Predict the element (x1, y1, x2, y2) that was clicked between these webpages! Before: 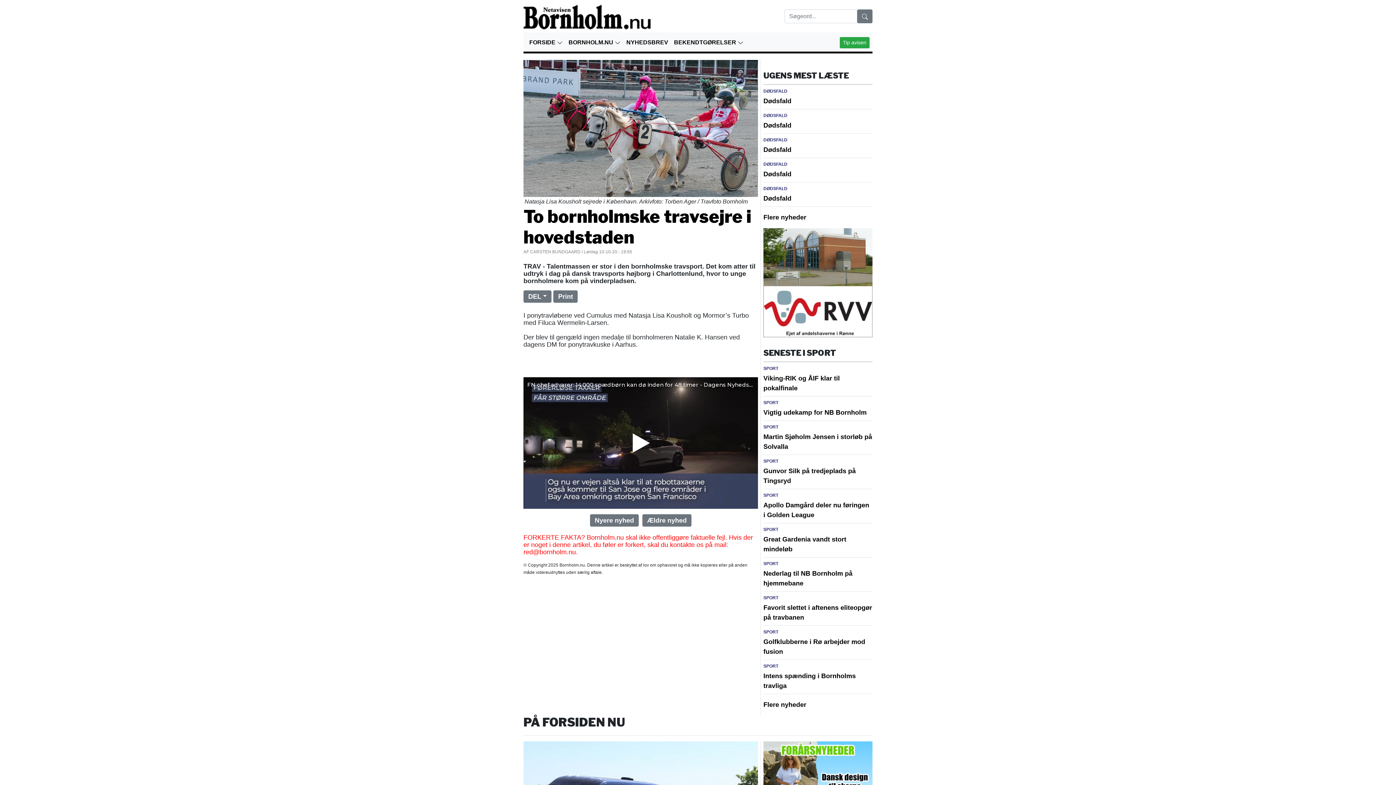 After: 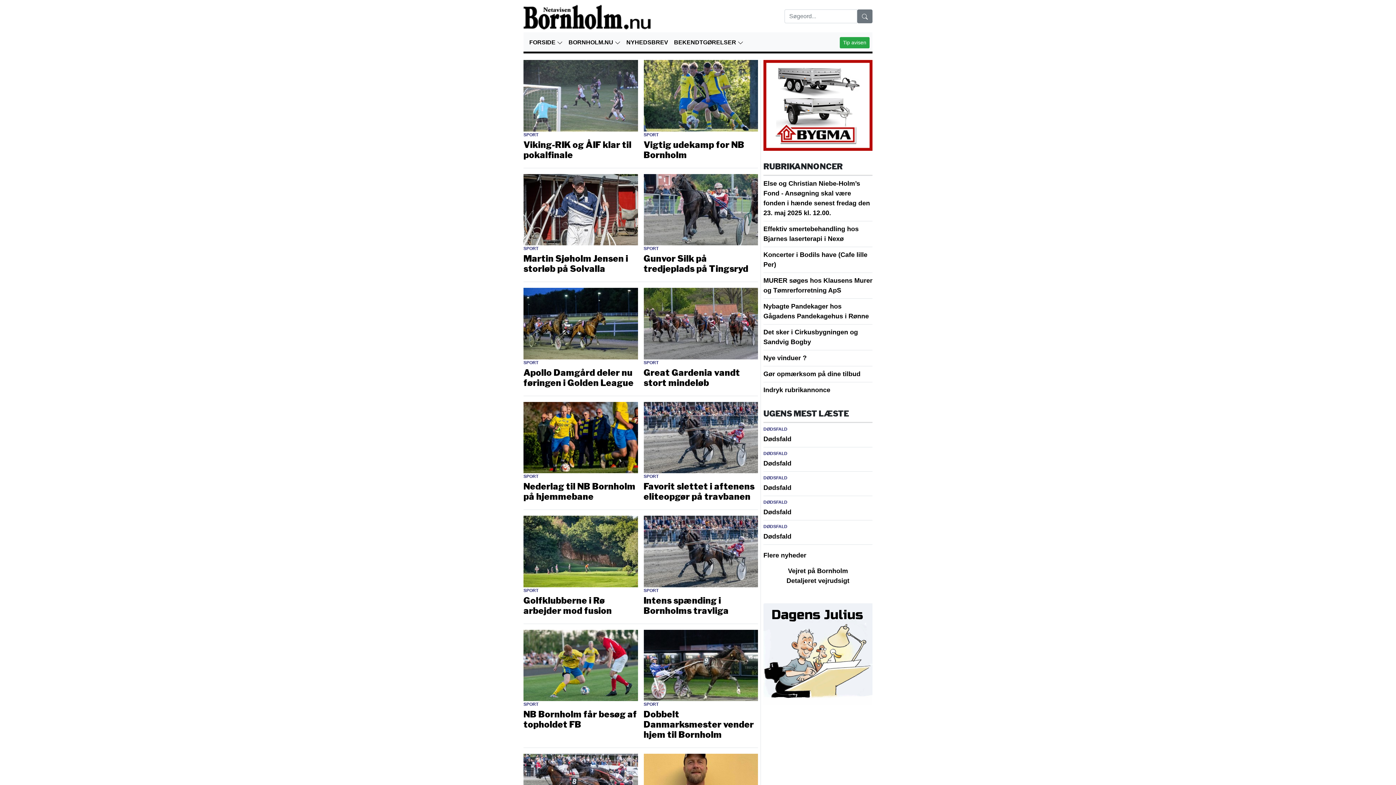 Action: label: SPORT bbox: (763, 366, 778, 373)